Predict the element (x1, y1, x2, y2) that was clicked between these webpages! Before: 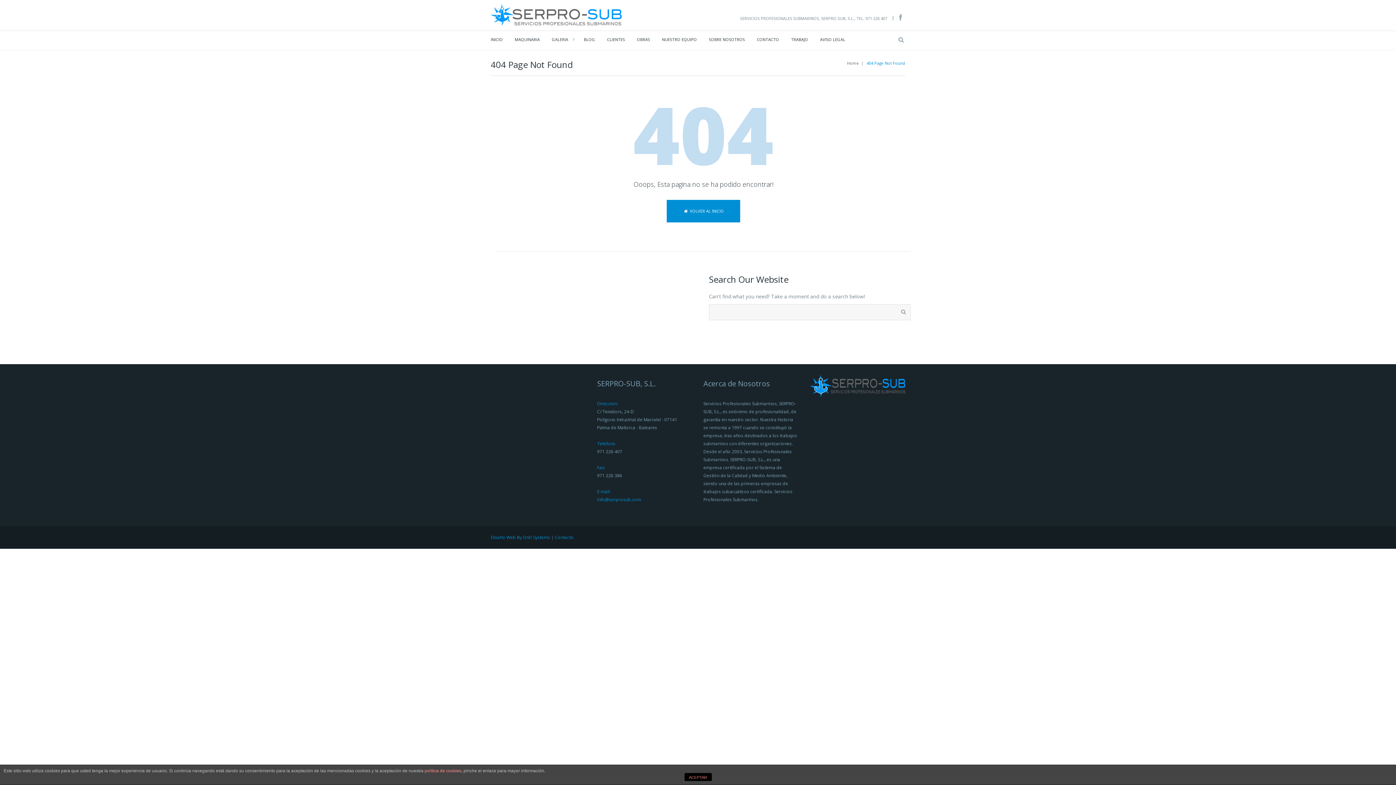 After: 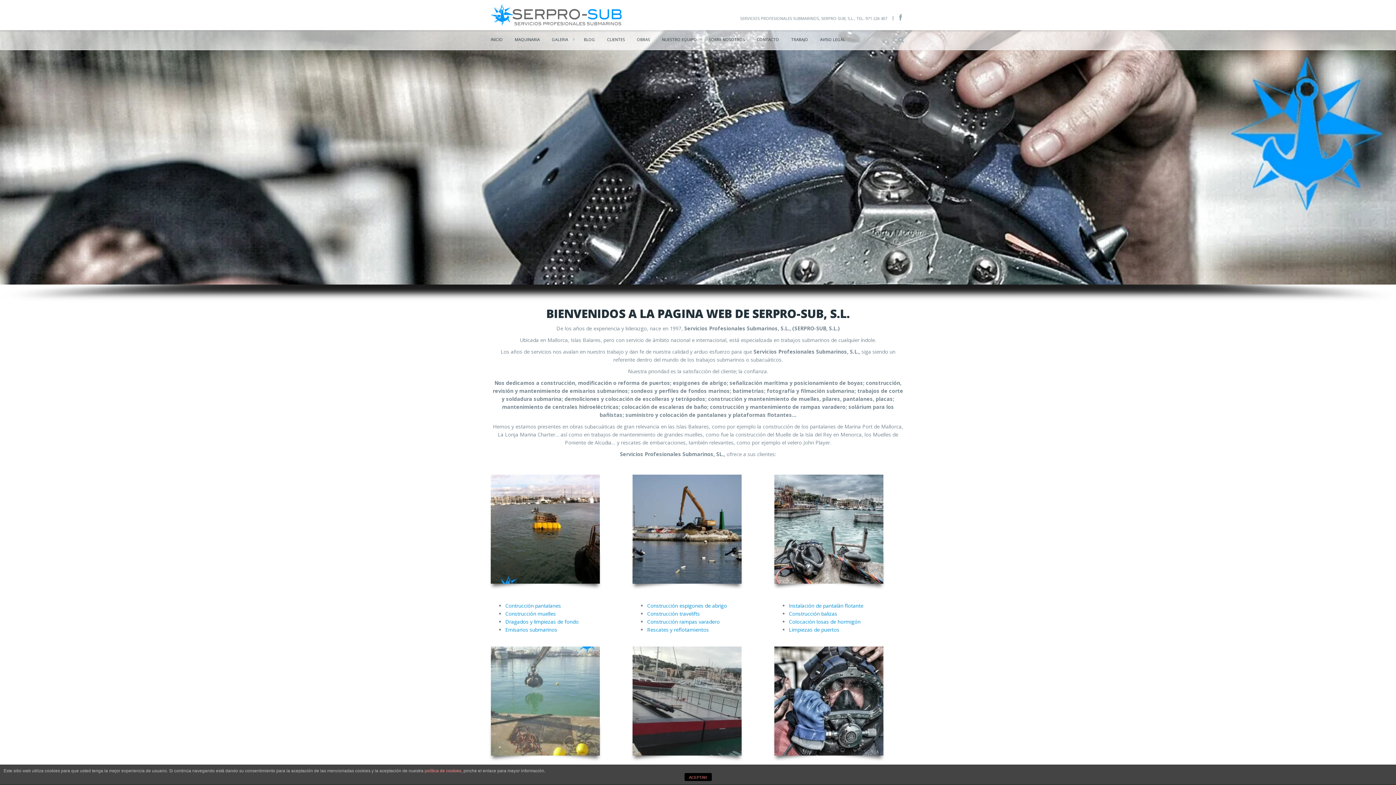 Action: bbox: (847, 60, 859, 65) label: Home